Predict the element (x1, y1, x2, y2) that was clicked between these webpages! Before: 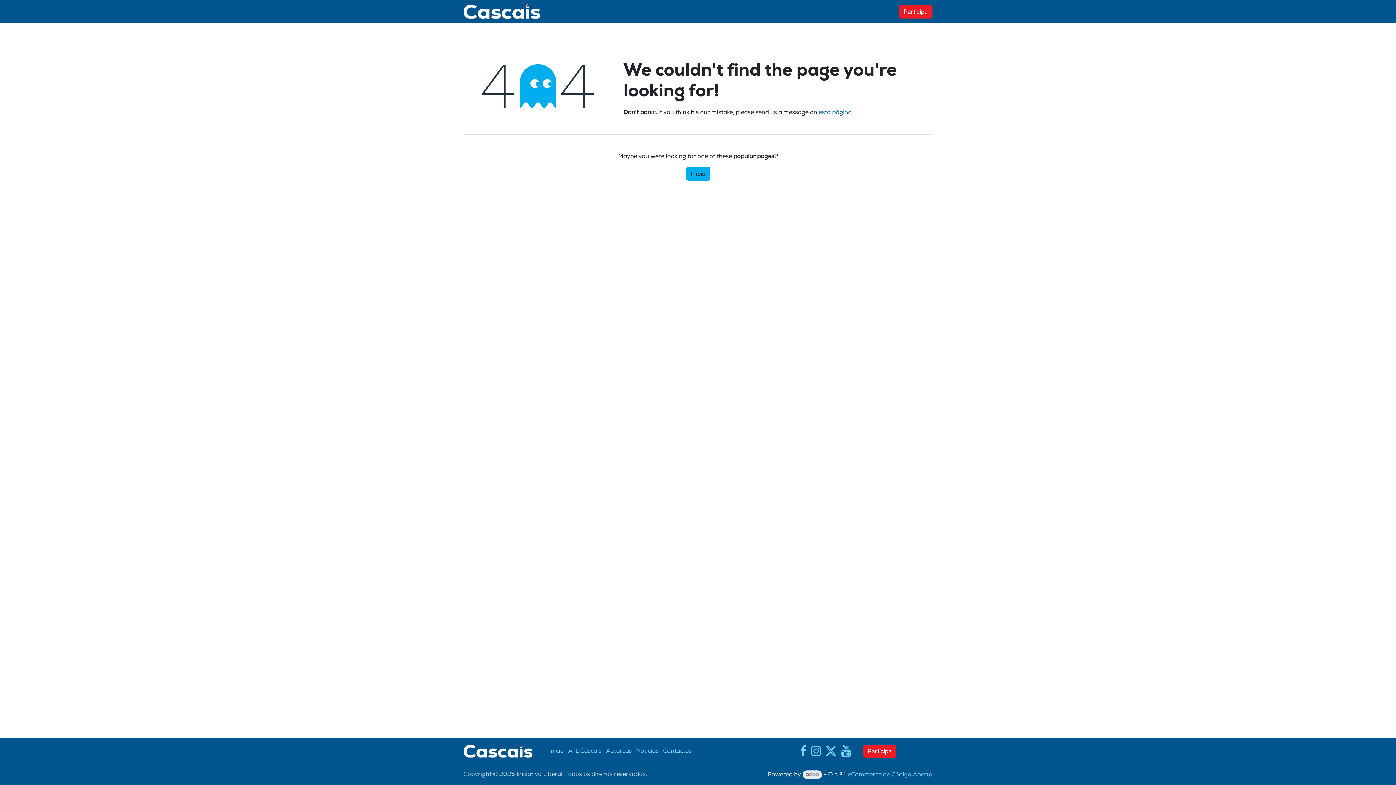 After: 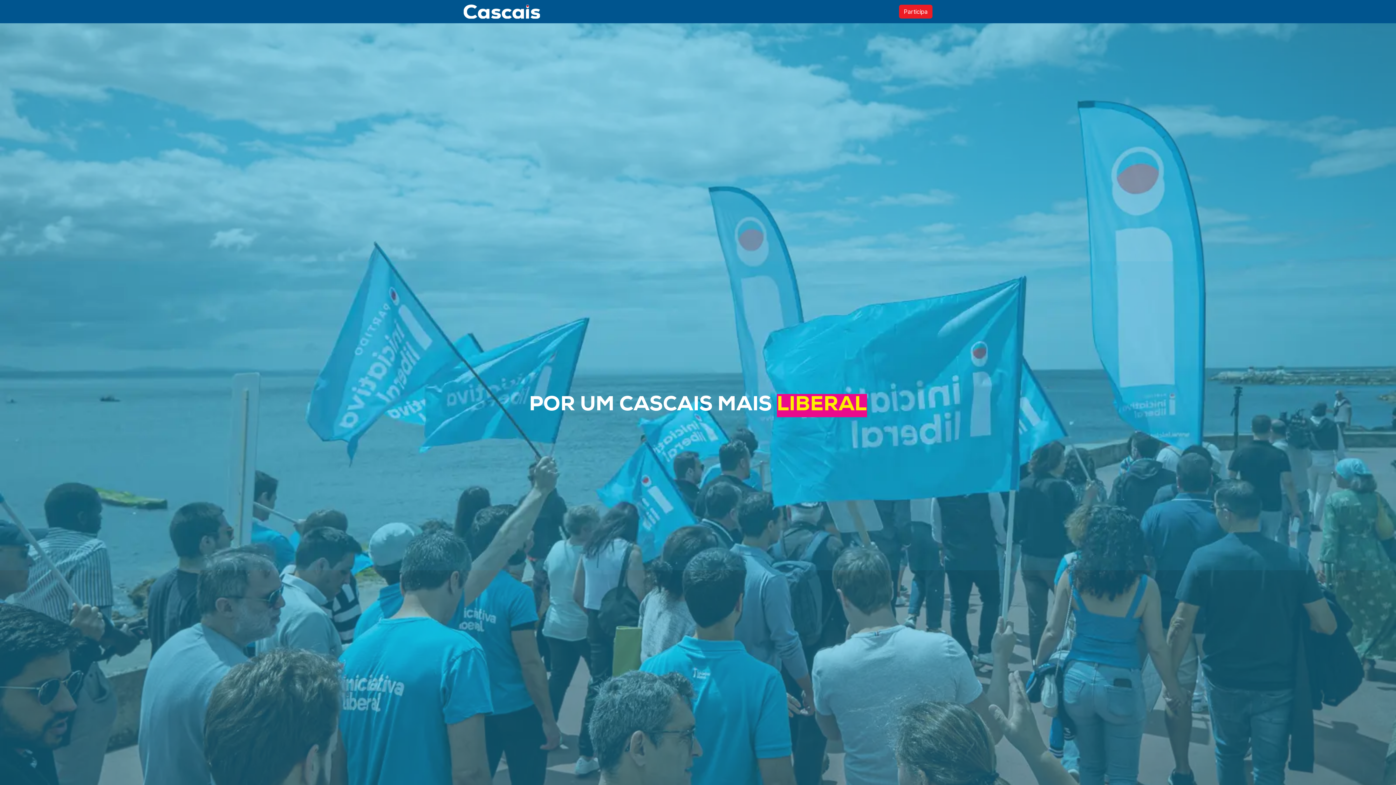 Action: bbox: (686, 166, 710, 180) label: Início